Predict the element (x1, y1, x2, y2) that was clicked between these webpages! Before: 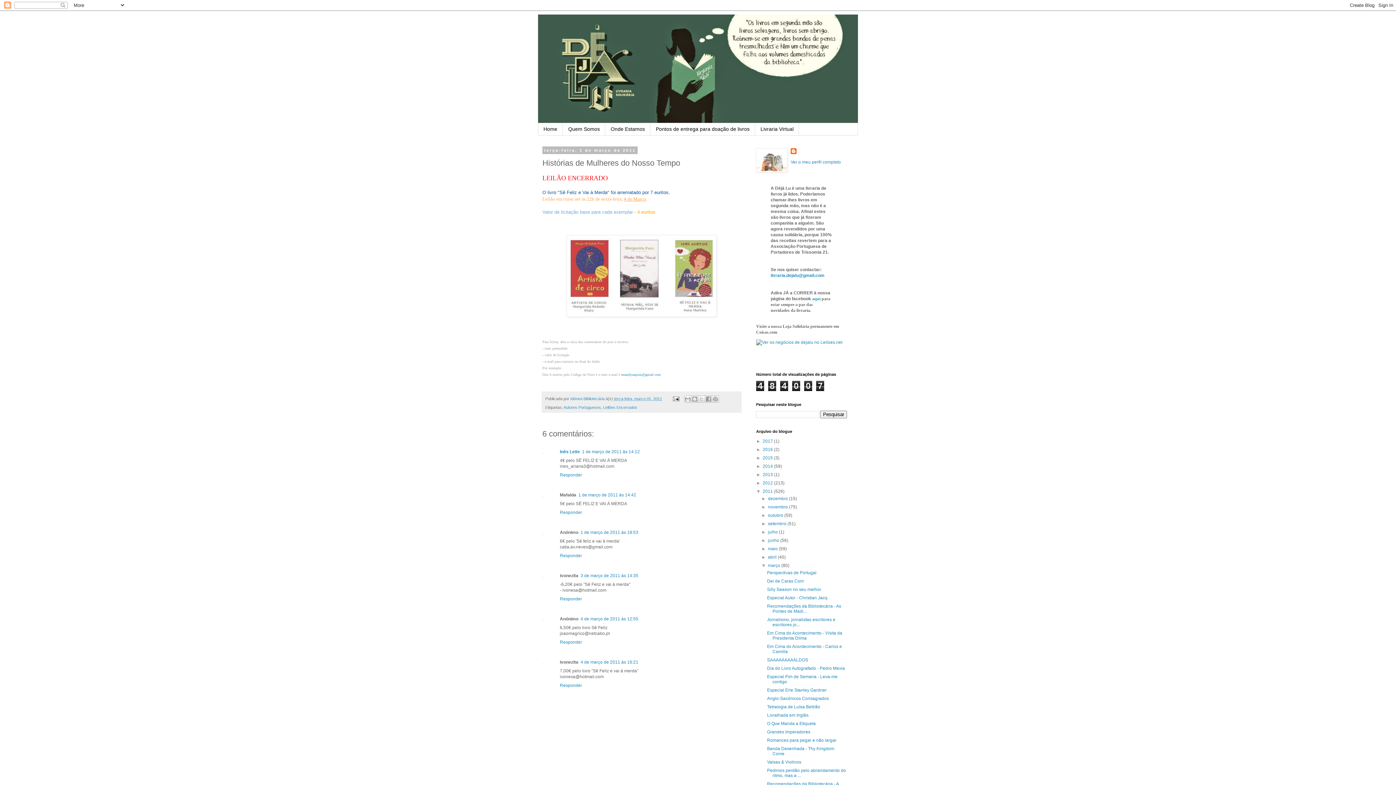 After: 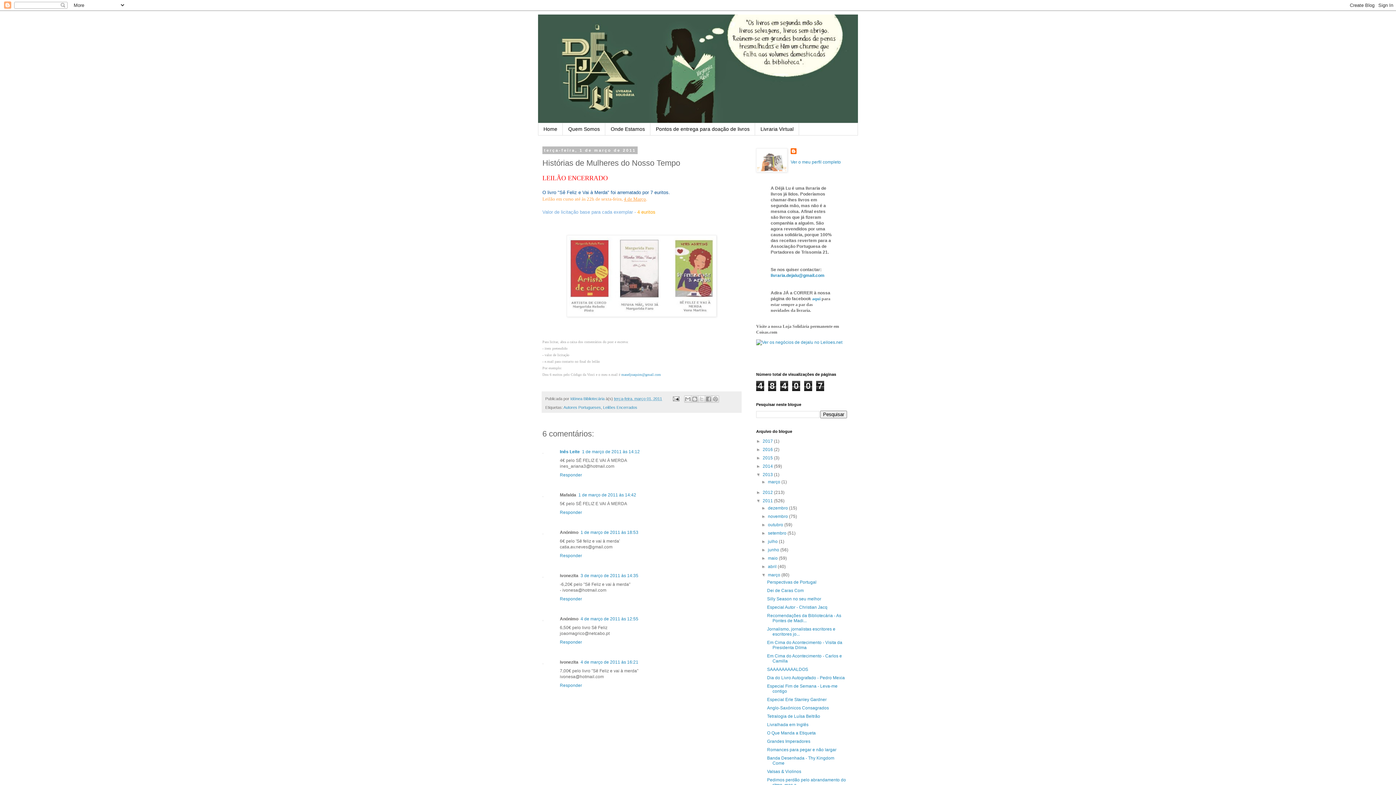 Action: label: ►   bbox: (756, 472, 762, 477)